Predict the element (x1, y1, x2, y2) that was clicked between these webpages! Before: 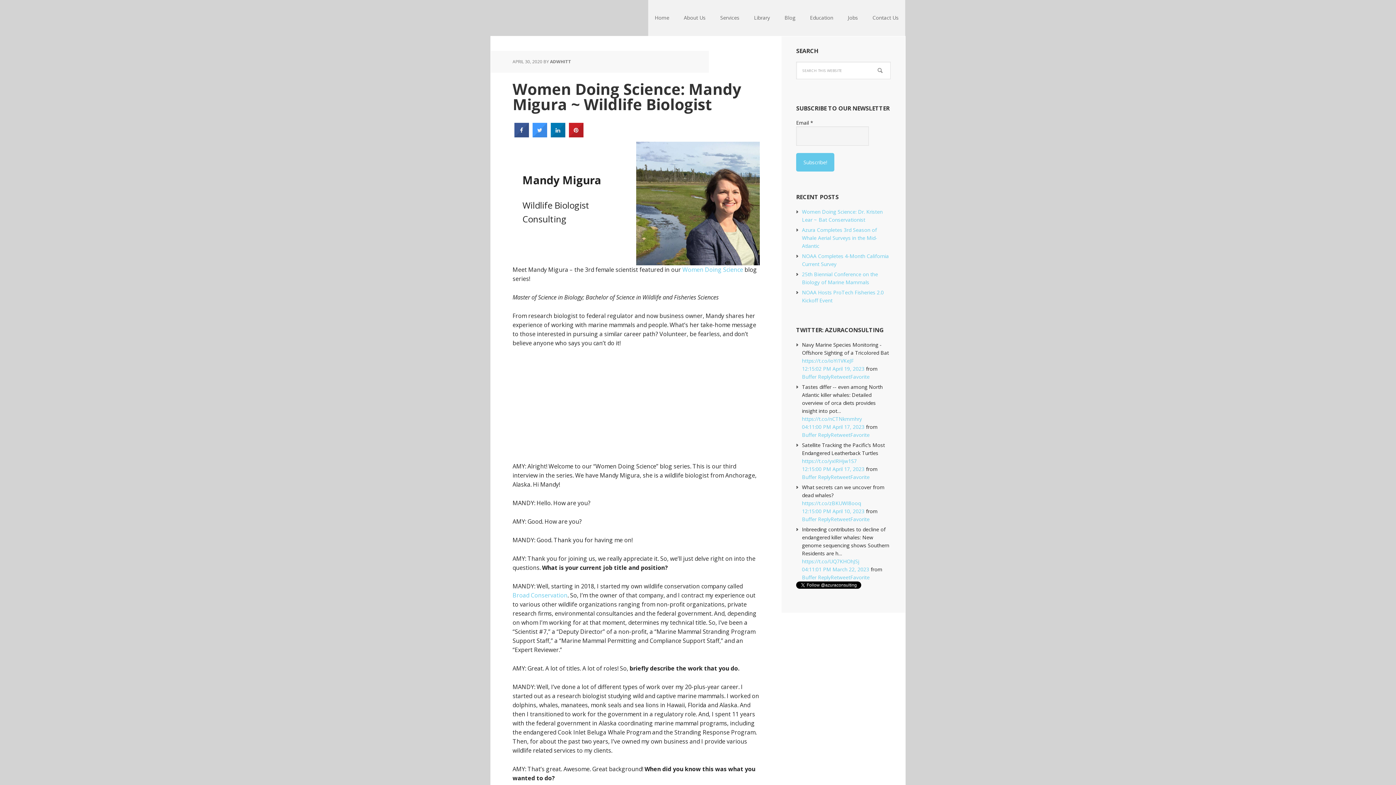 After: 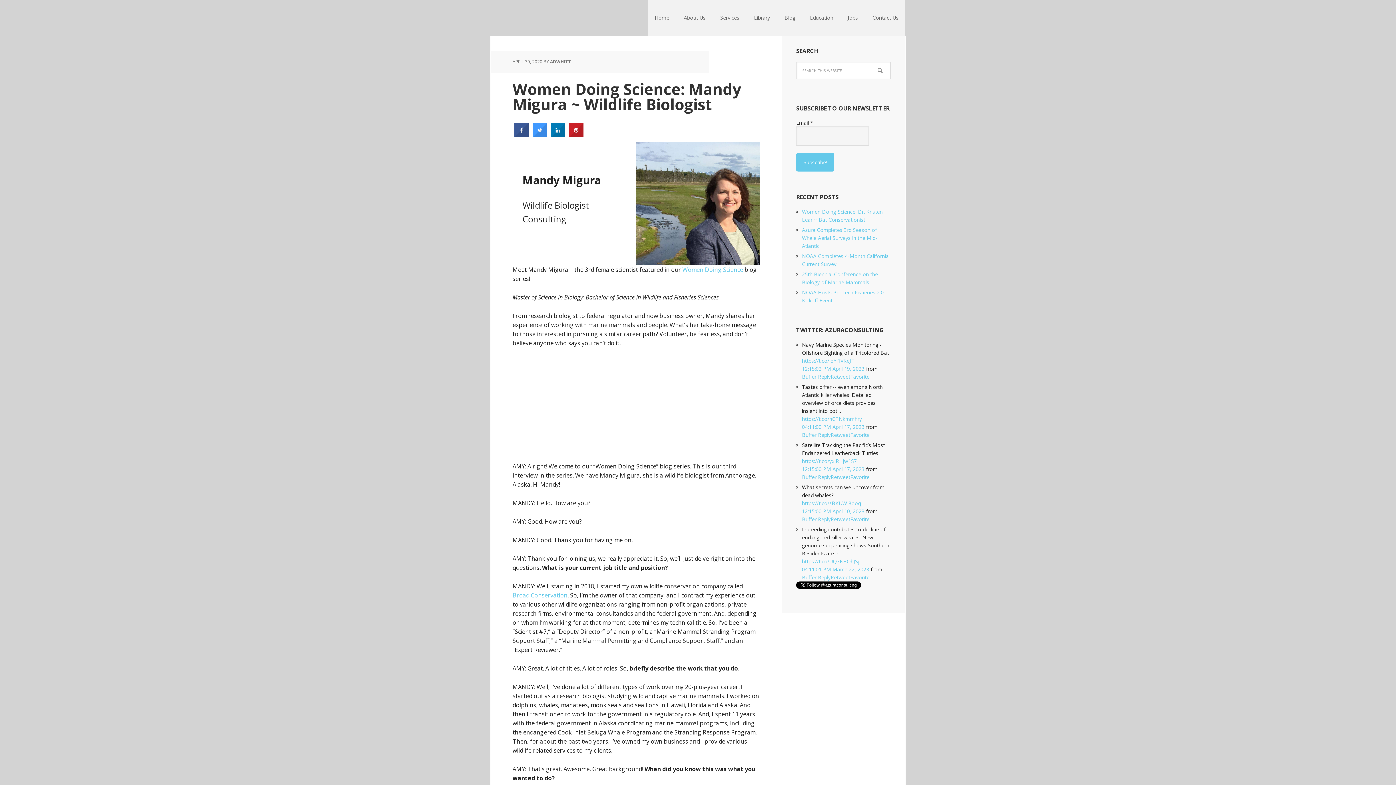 Action: bbox: (830, 574, 850, 581) label: Retweet